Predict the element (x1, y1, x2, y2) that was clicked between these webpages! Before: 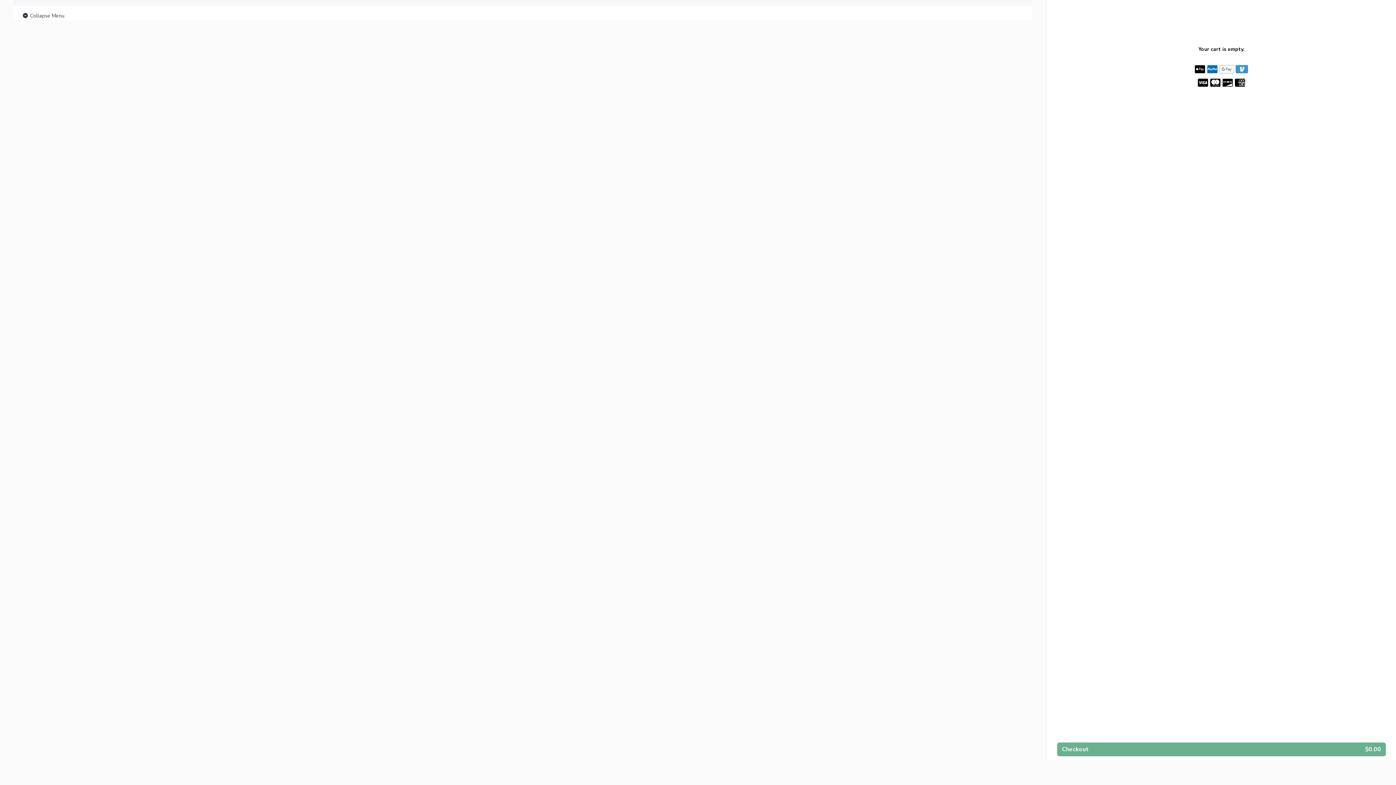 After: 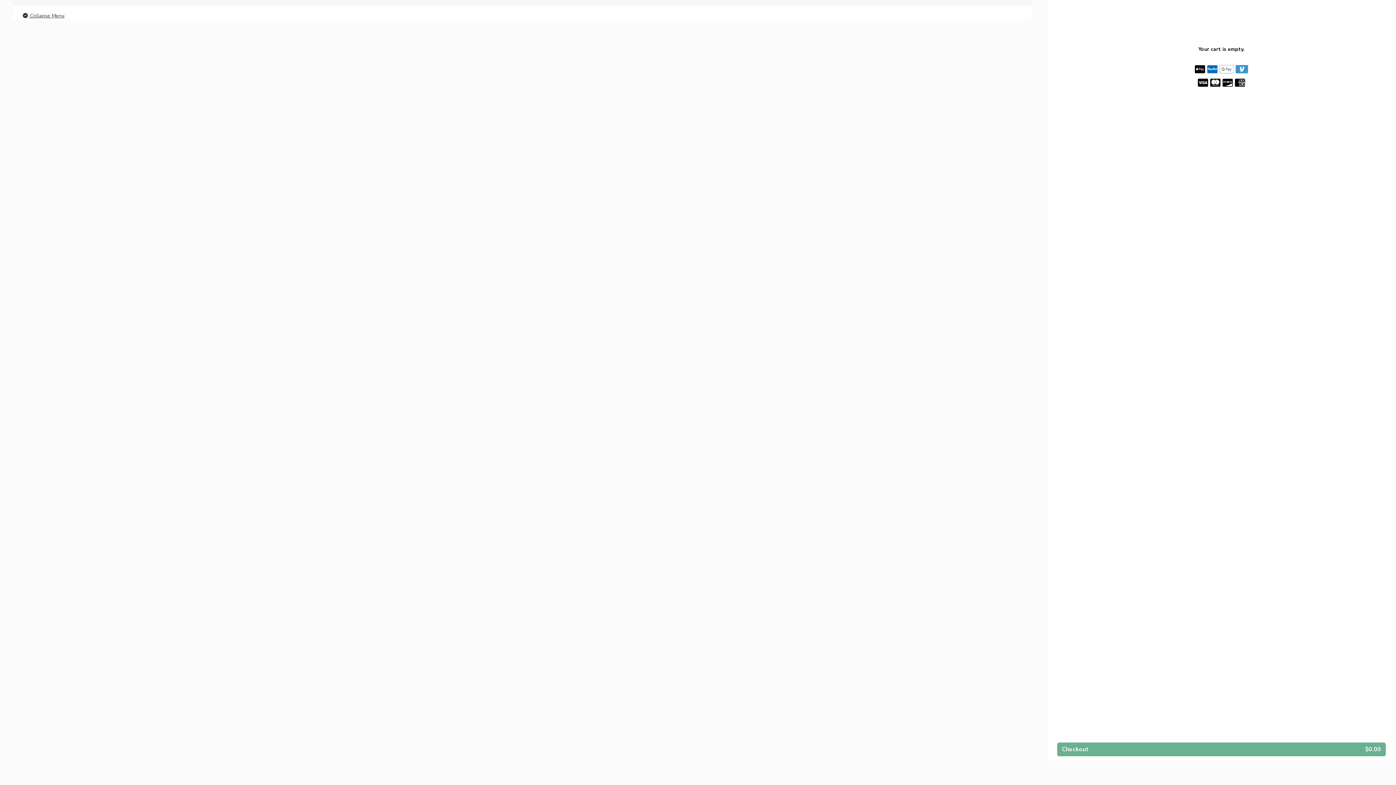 Action: bbox: (21, 11, 64, 20) label:  Collapse Menu